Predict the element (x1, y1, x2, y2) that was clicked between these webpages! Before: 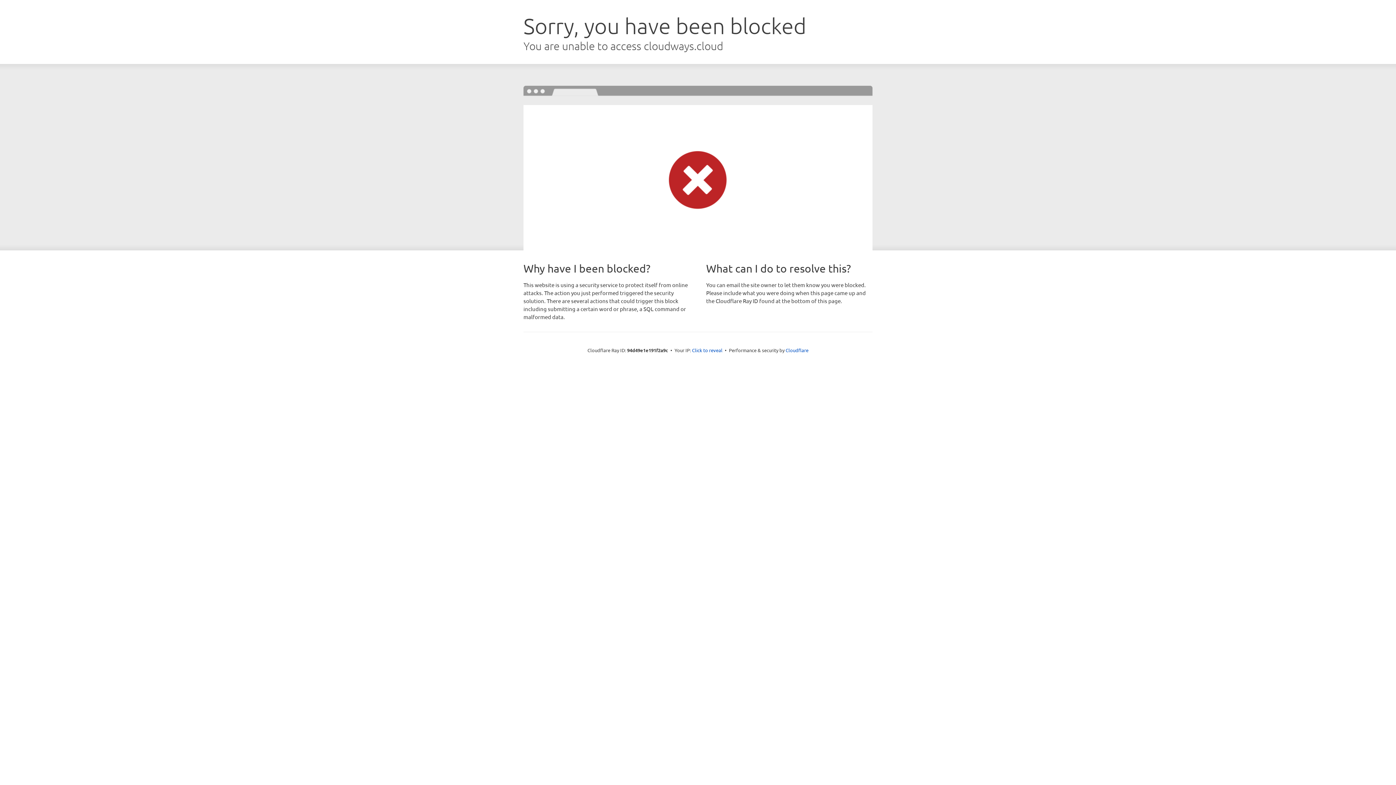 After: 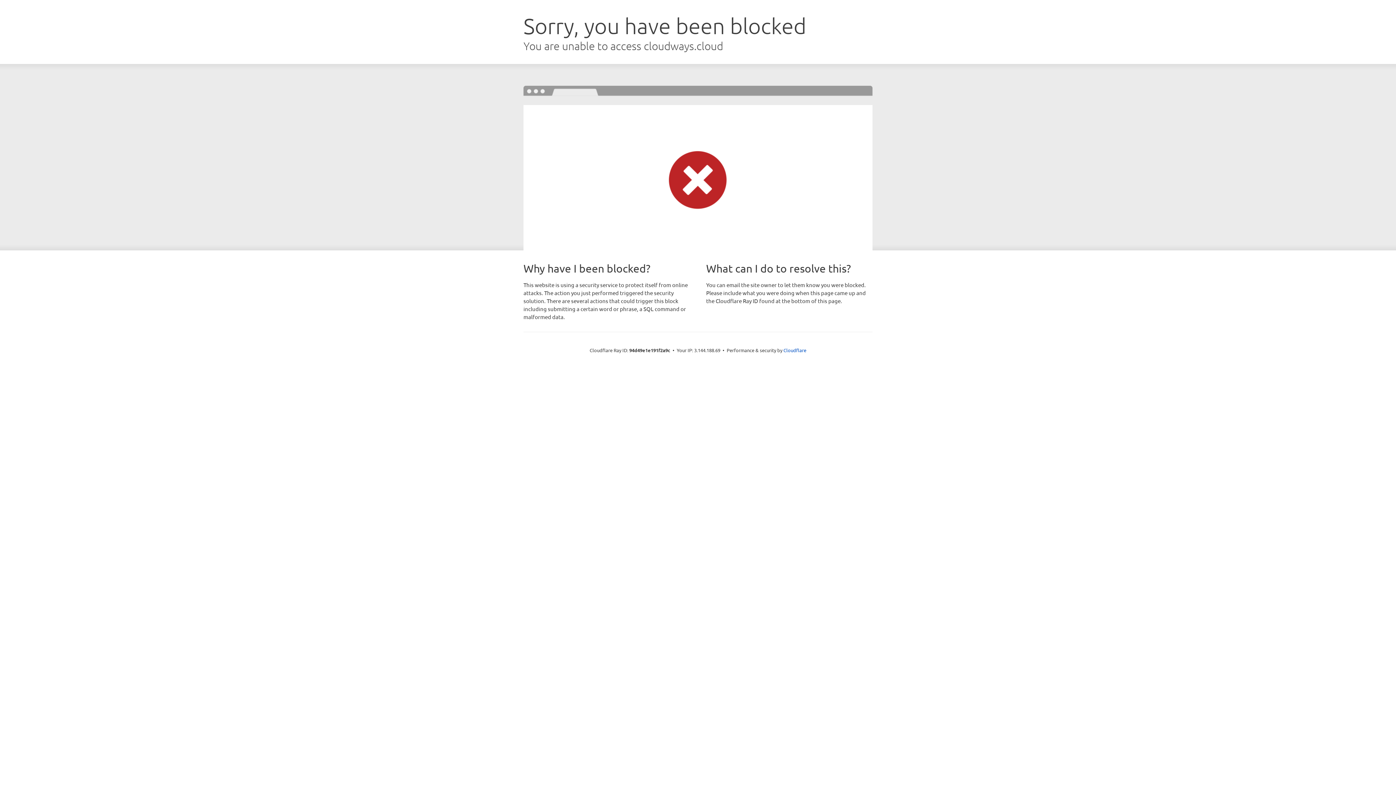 Action: bbox: (692, 346, 722, 353) label: Click to reveal